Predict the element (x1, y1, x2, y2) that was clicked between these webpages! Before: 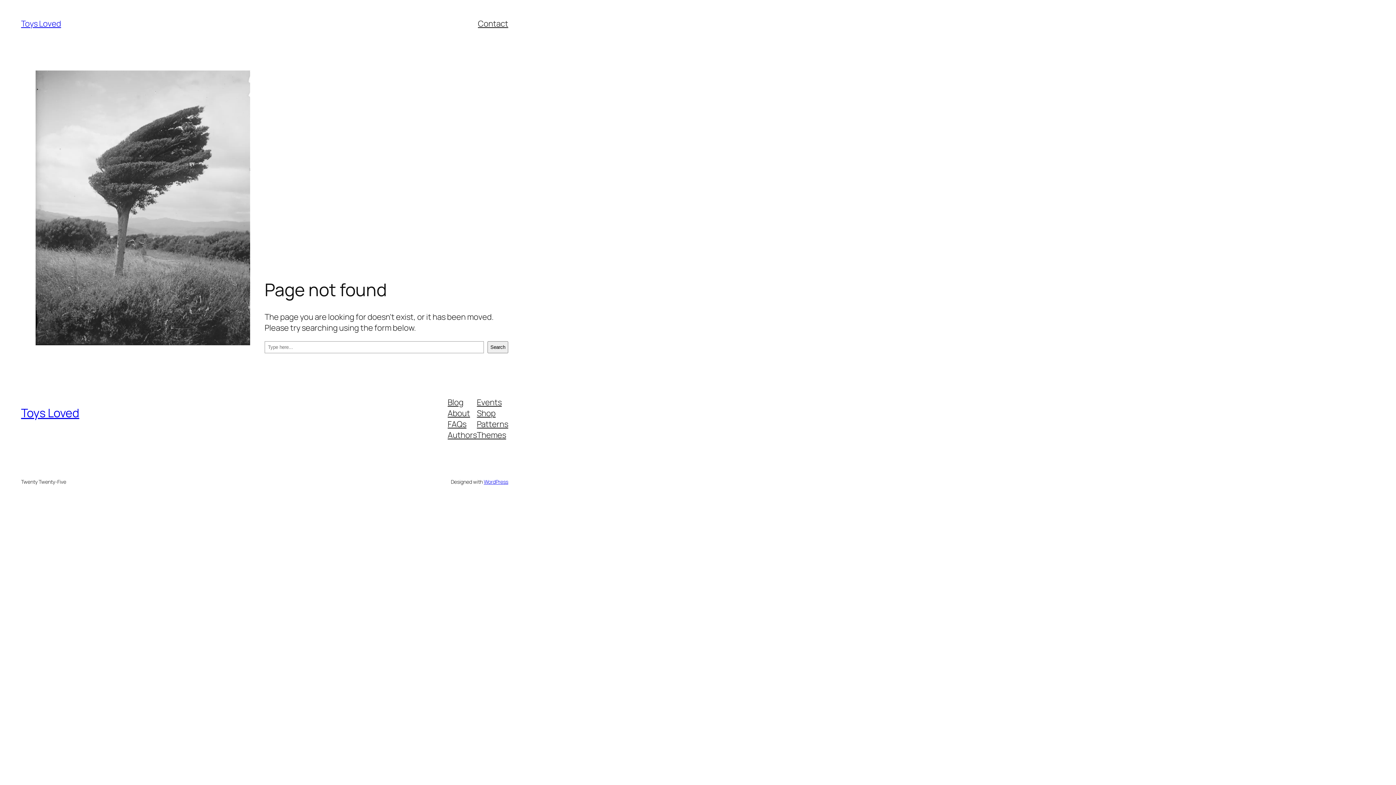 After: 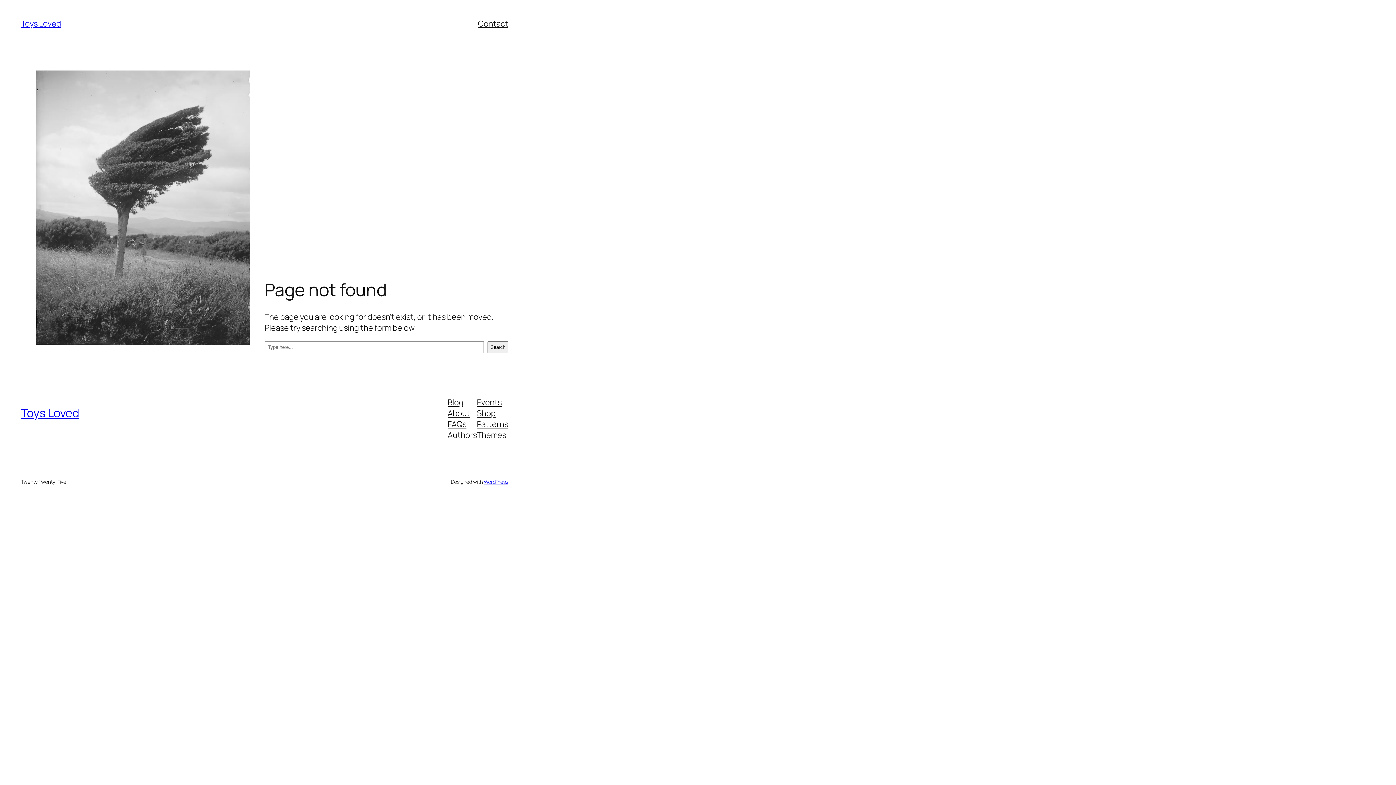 Action: label: Themes bbox: (477, 429, 506, 440)